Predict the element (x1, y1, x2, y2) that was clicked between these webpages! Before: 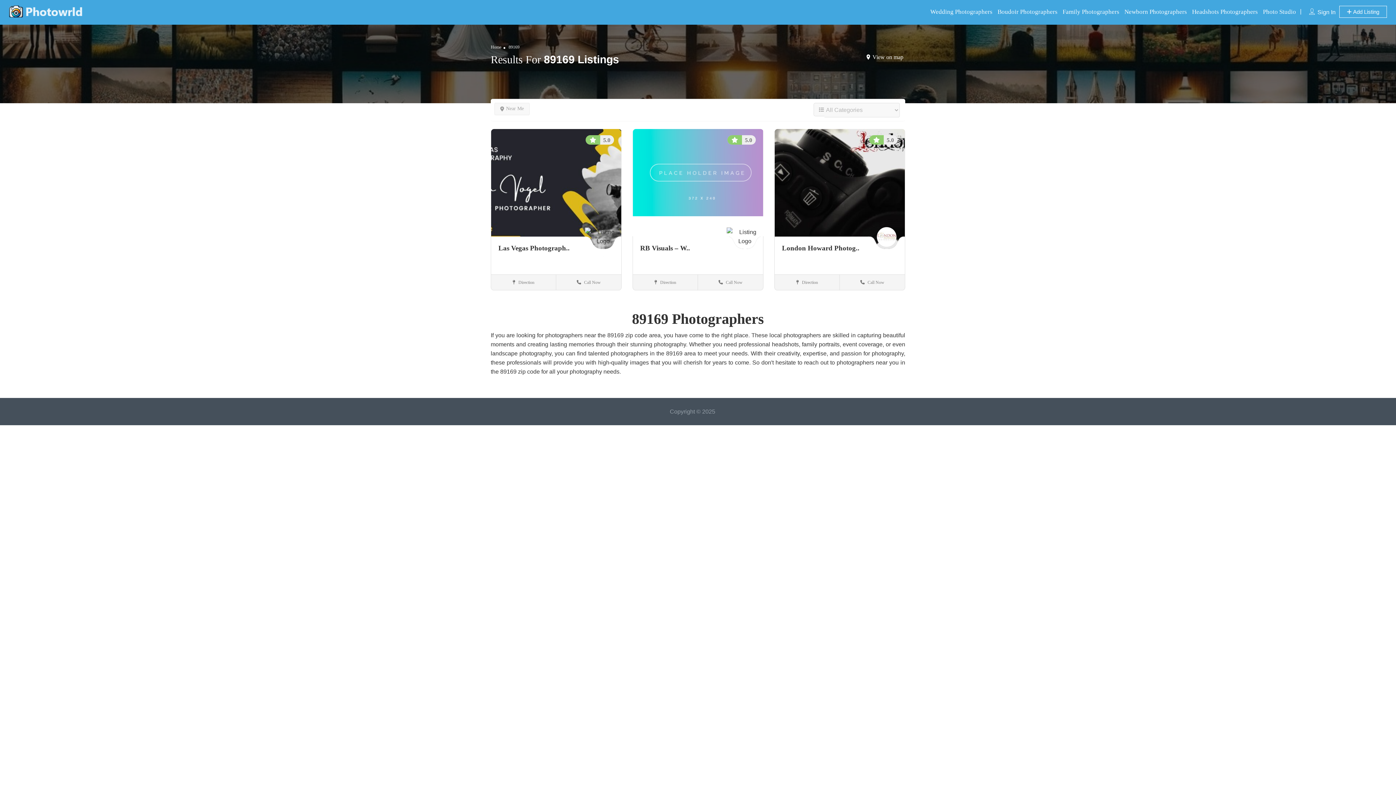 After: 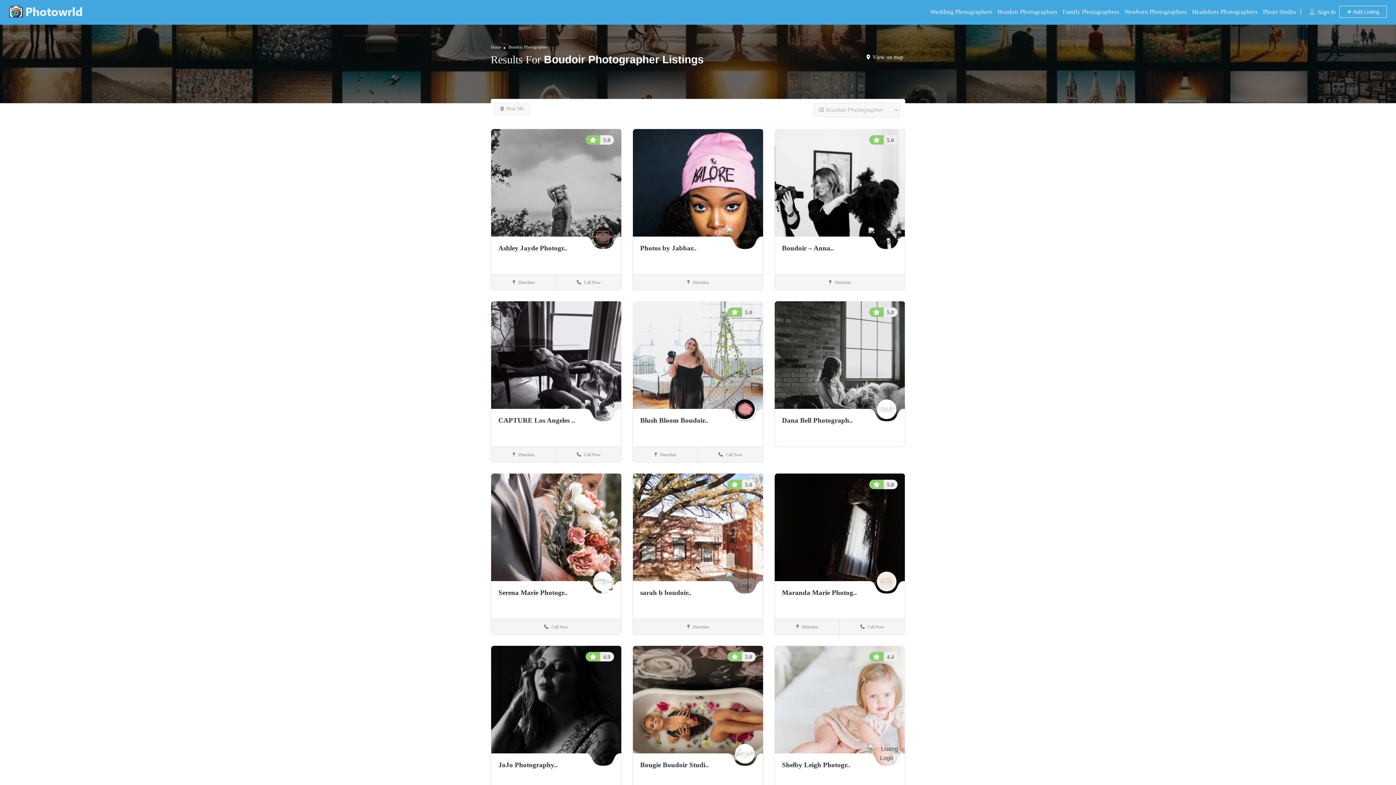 Action: bbox: (997, 8, 1057, 15) label: Boudoir Photographers